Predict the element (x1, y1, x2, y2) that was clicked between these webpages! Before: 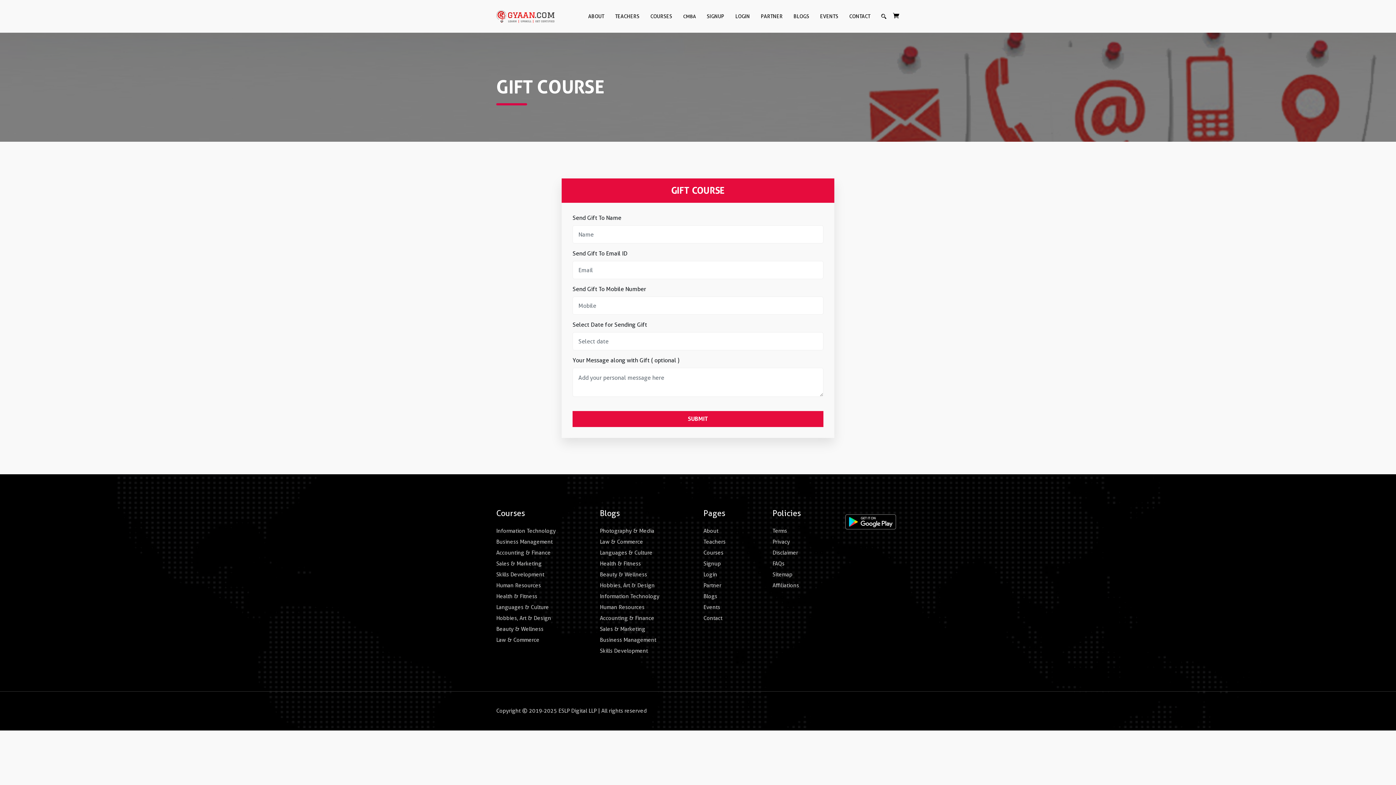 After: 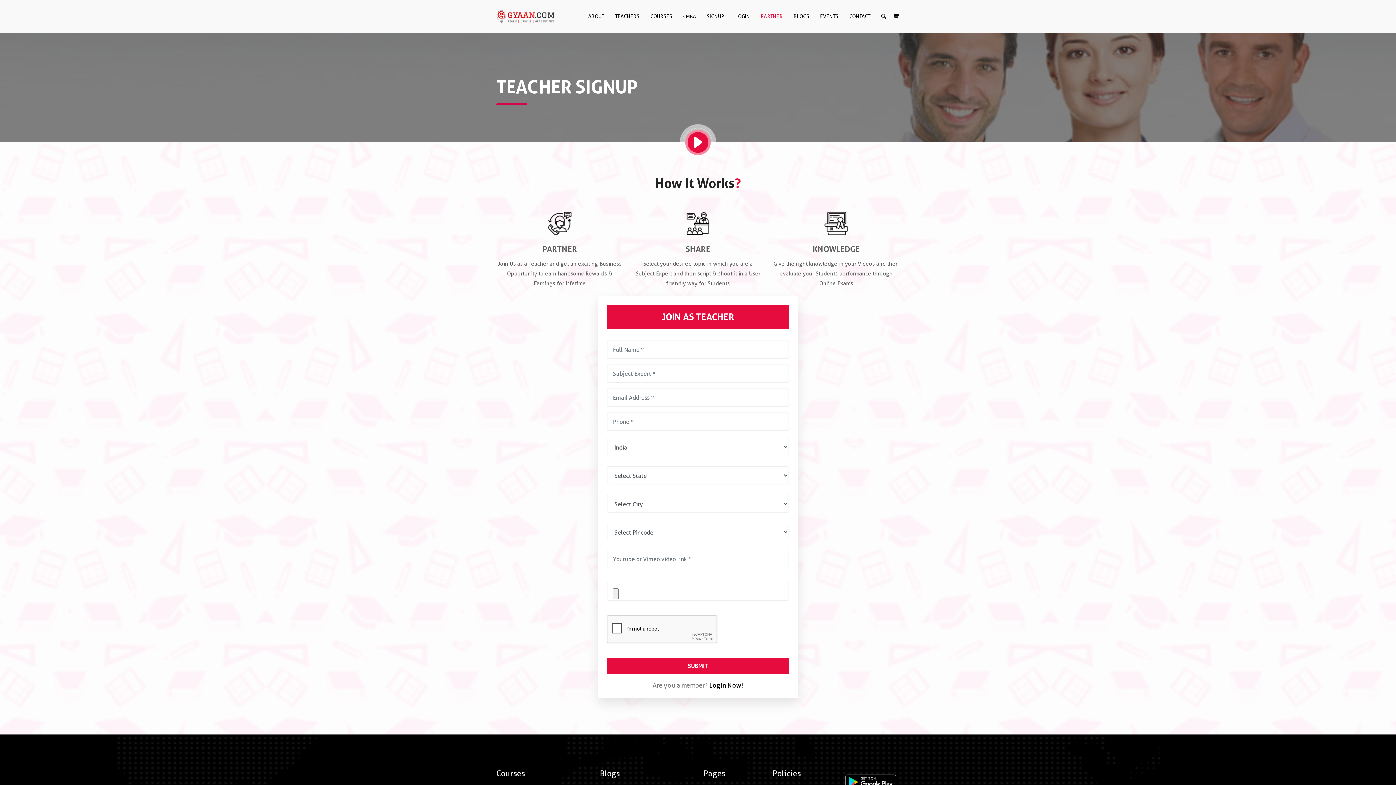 Action: bbox: (756, 5, 787, 27) label: PARTNER